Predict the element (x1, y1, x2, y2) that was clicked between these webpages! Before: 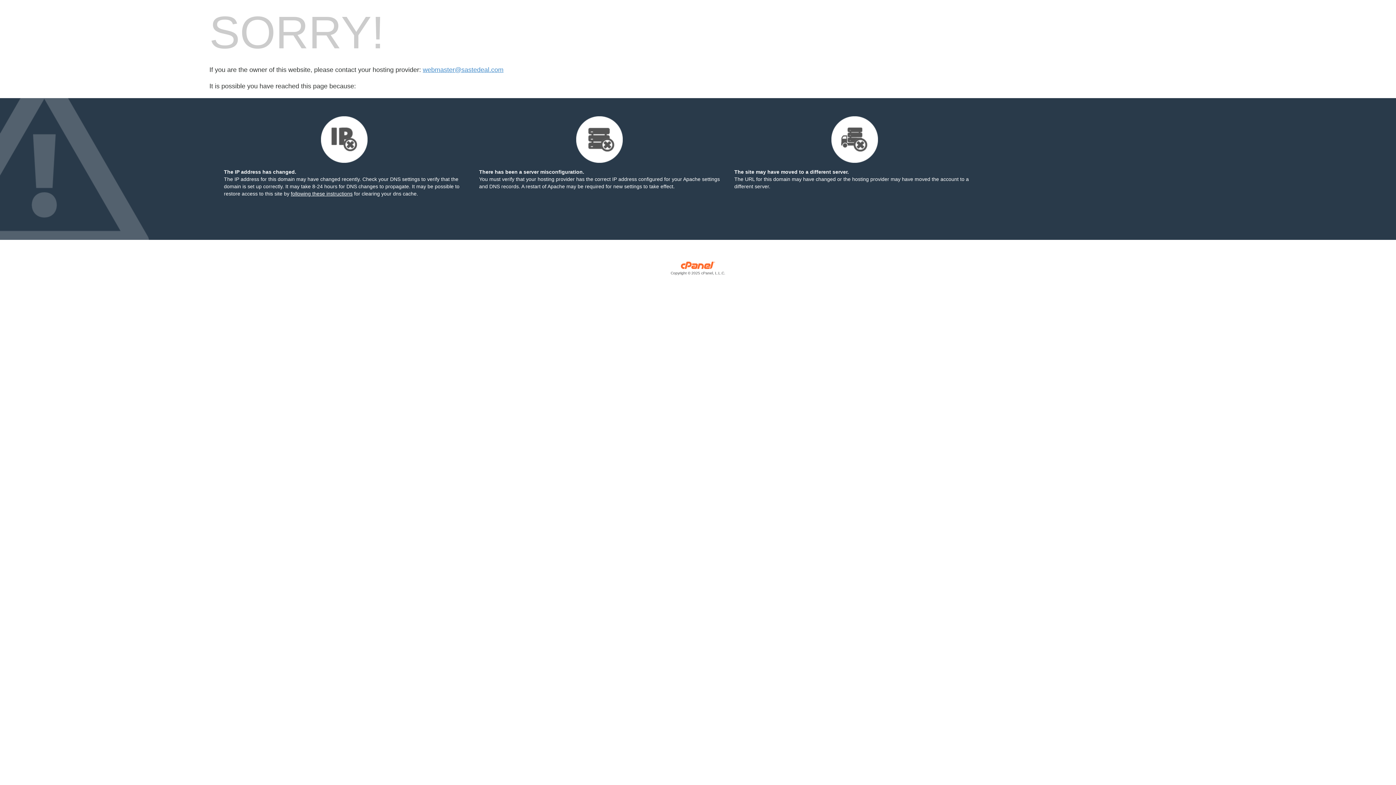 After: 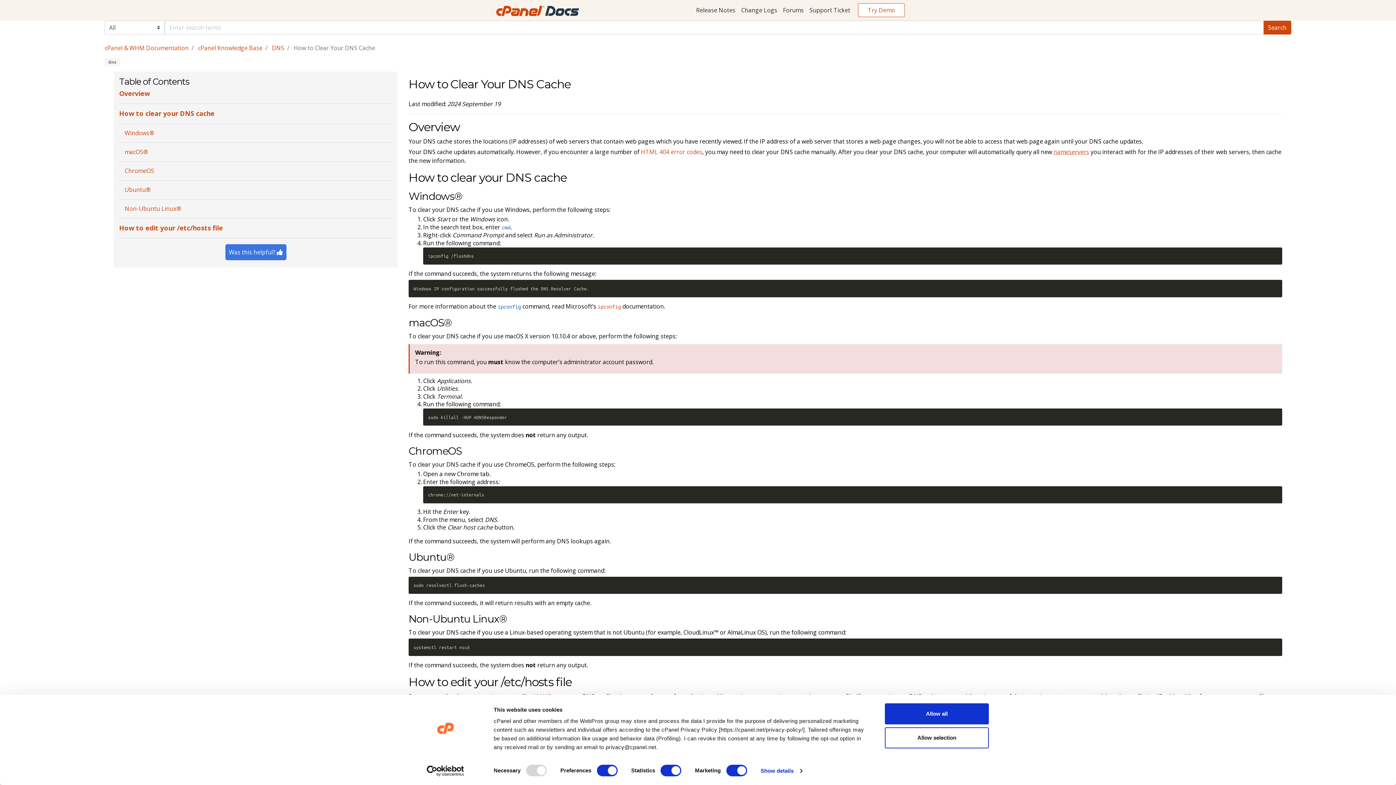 Action: label: following these instructions bbox: (290, 190, 352, 196)